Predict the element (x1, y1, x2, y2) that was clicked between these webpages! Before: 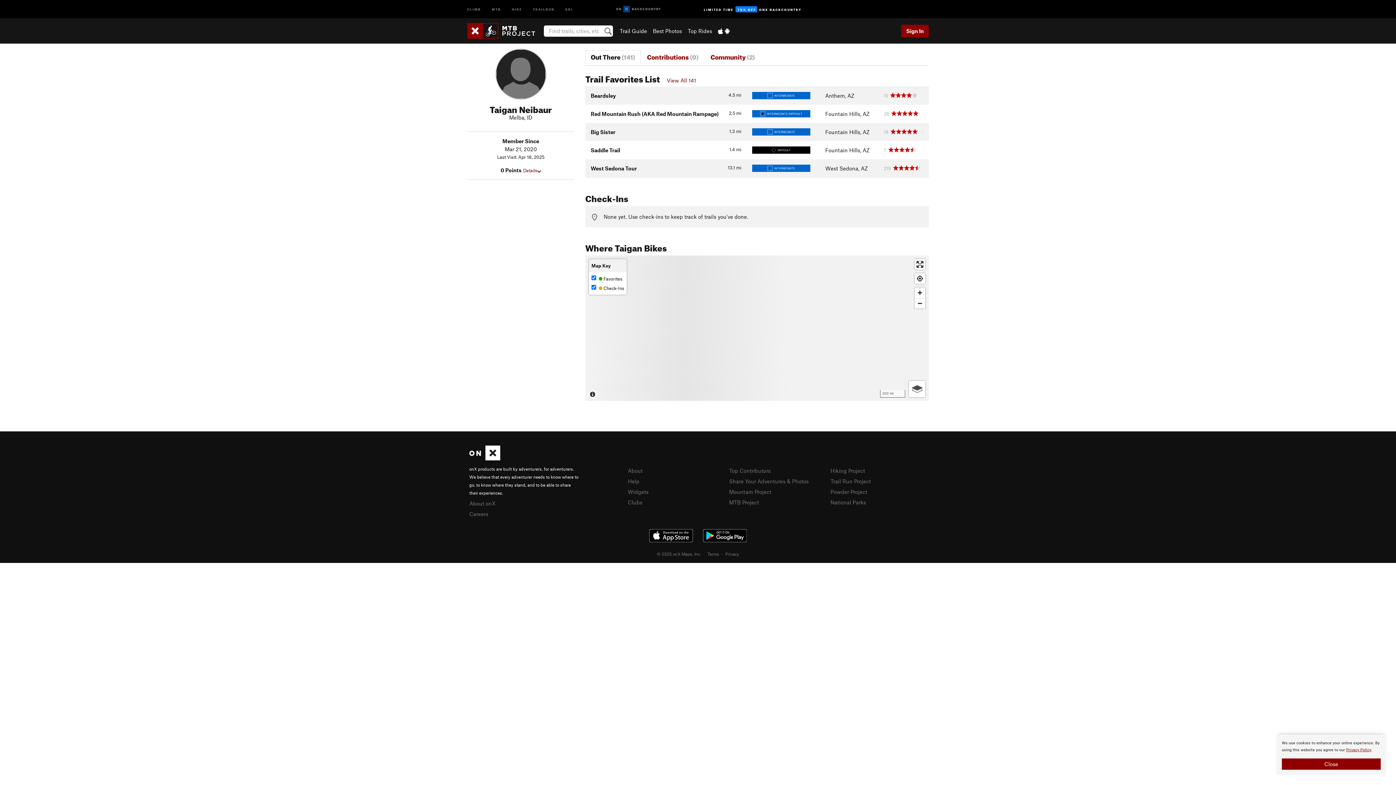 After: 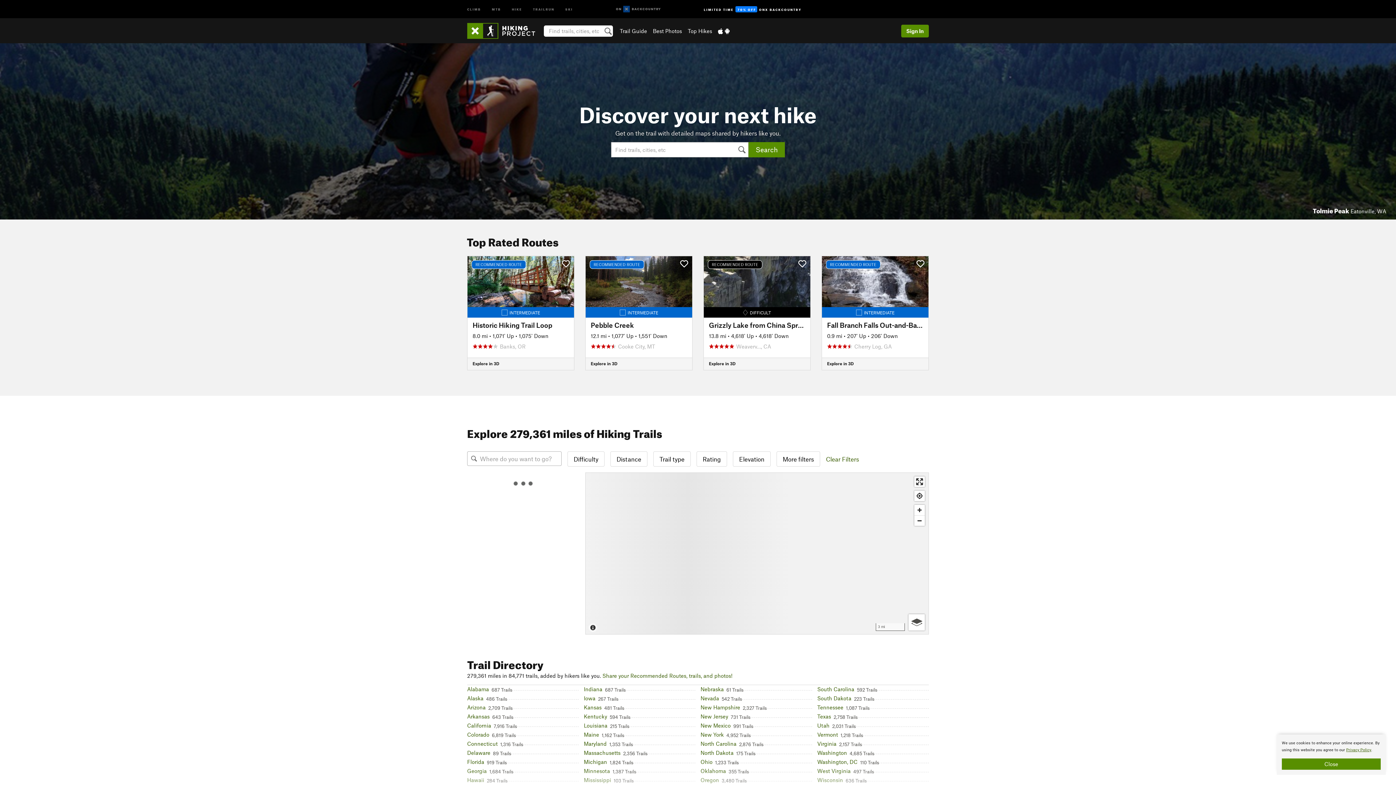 Action: label: Hiking Project bbox: (830, 467, 865, 474)